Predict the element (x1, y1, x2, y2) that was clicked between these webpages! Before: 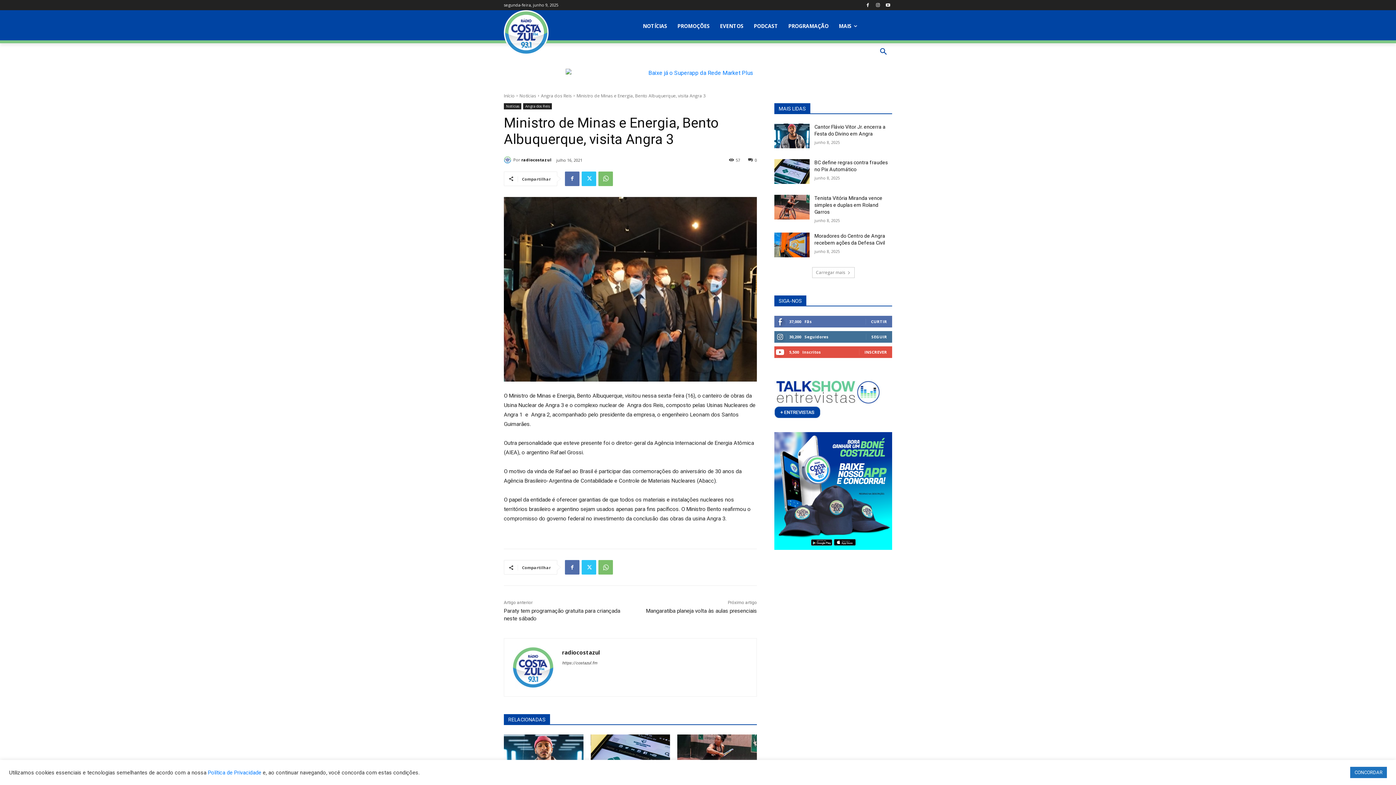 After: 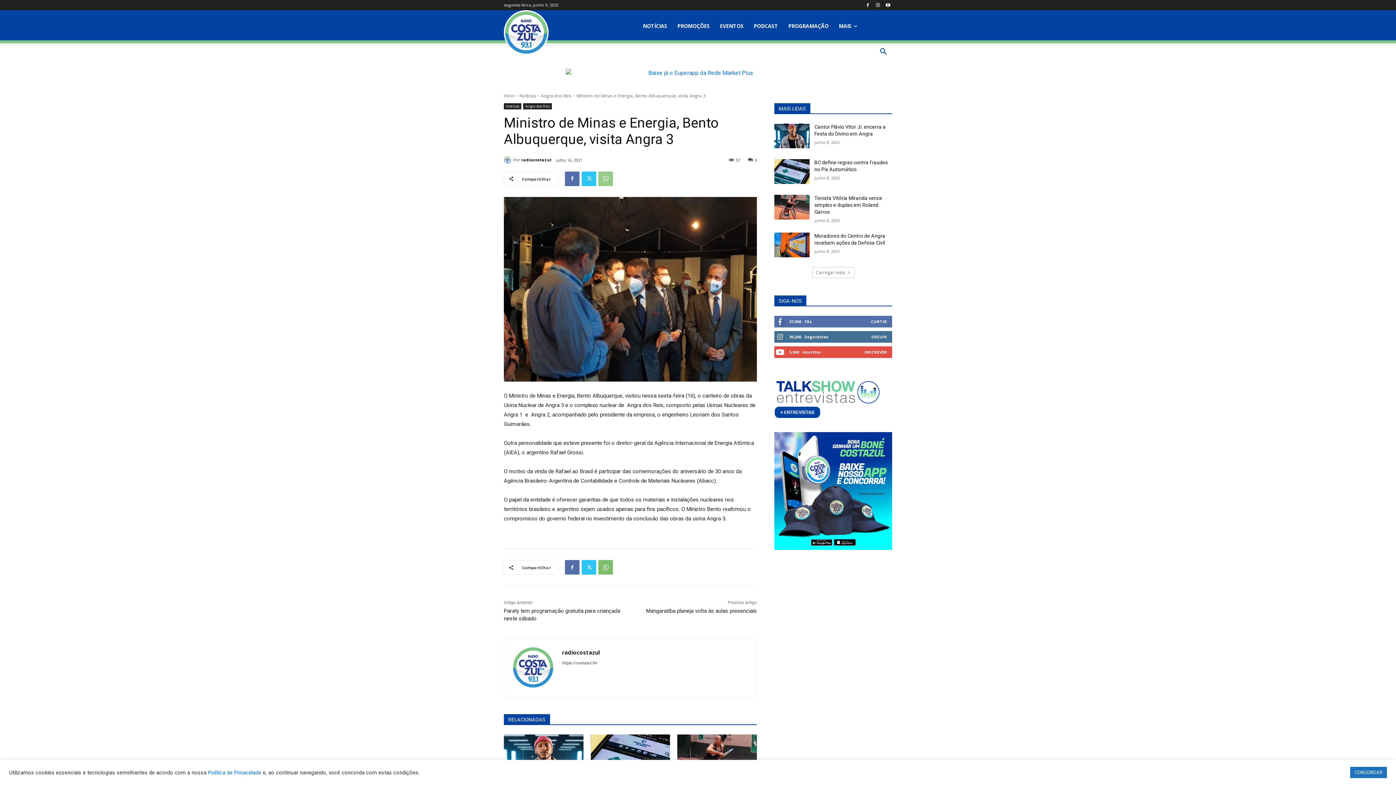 Action: bbox: (598, 171, 613, 186)